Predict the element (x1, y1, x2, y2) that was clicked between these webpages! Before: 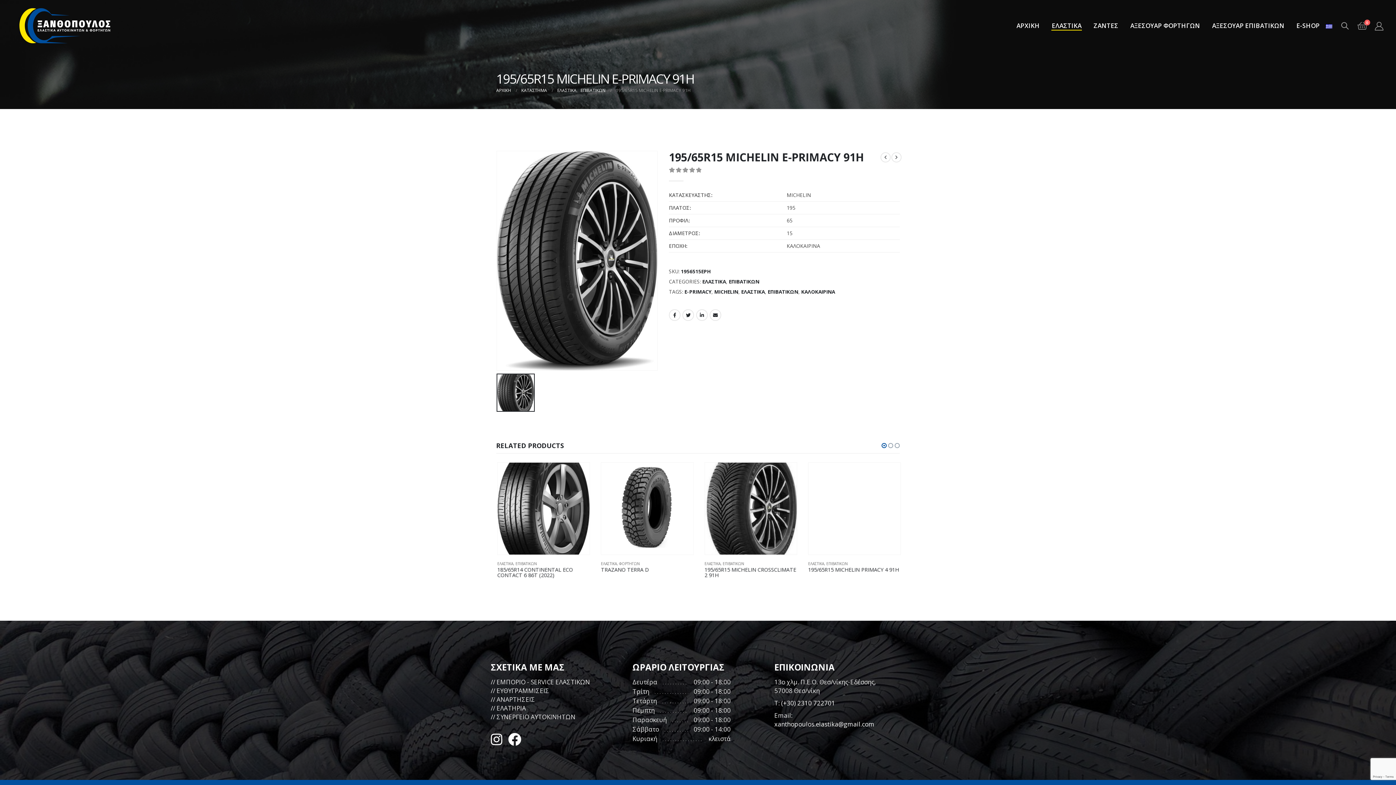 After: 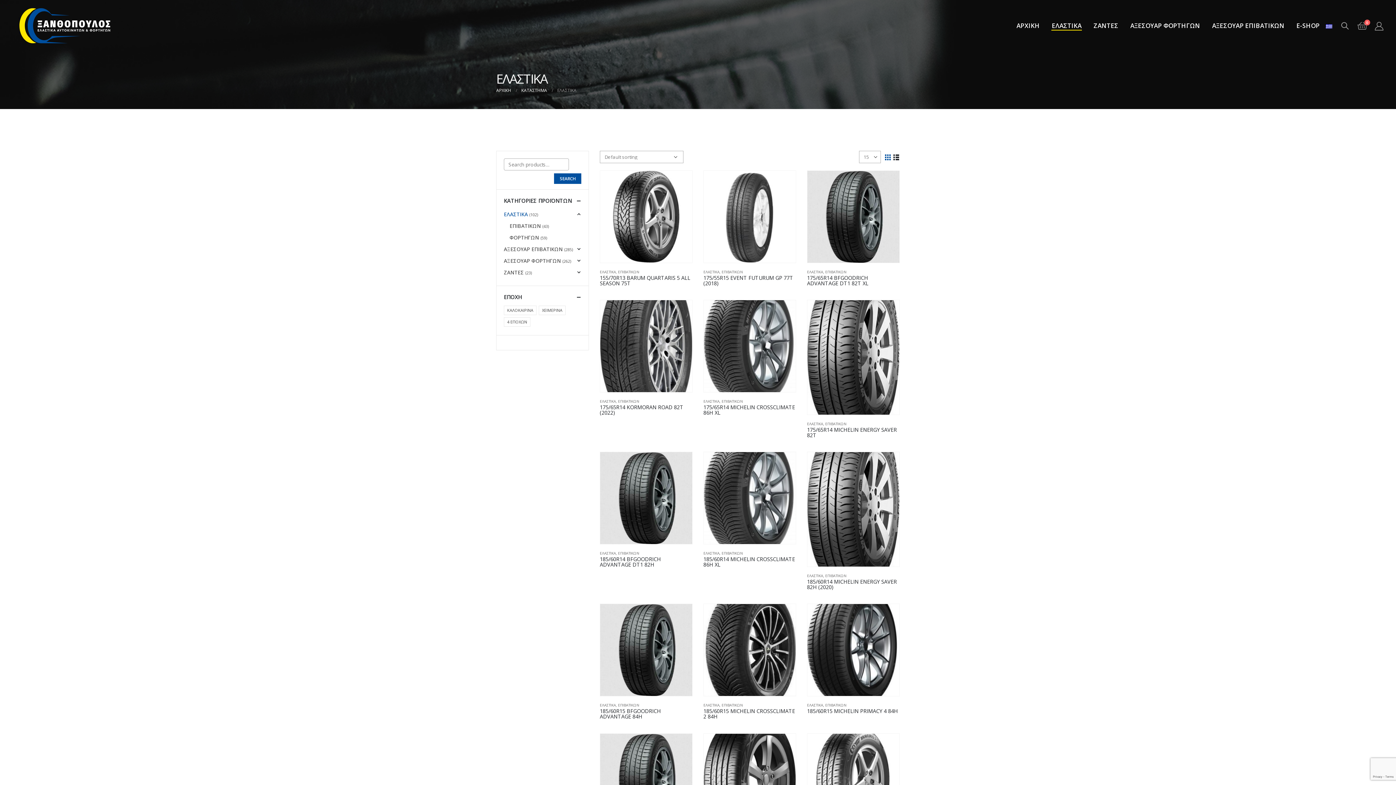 Action: bbox: (1046, 18, 1087, 33) label: ΕΛΑΣΤΙΚΑ